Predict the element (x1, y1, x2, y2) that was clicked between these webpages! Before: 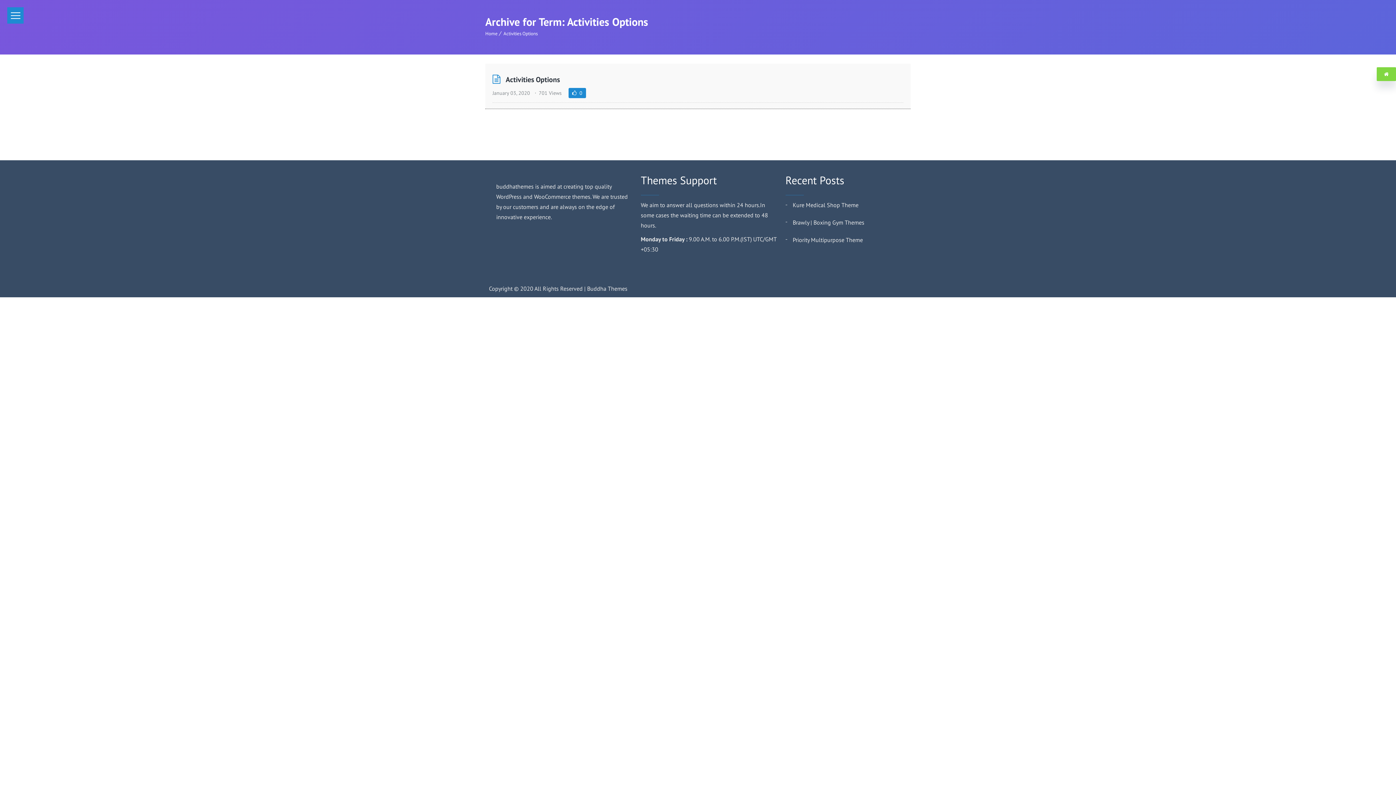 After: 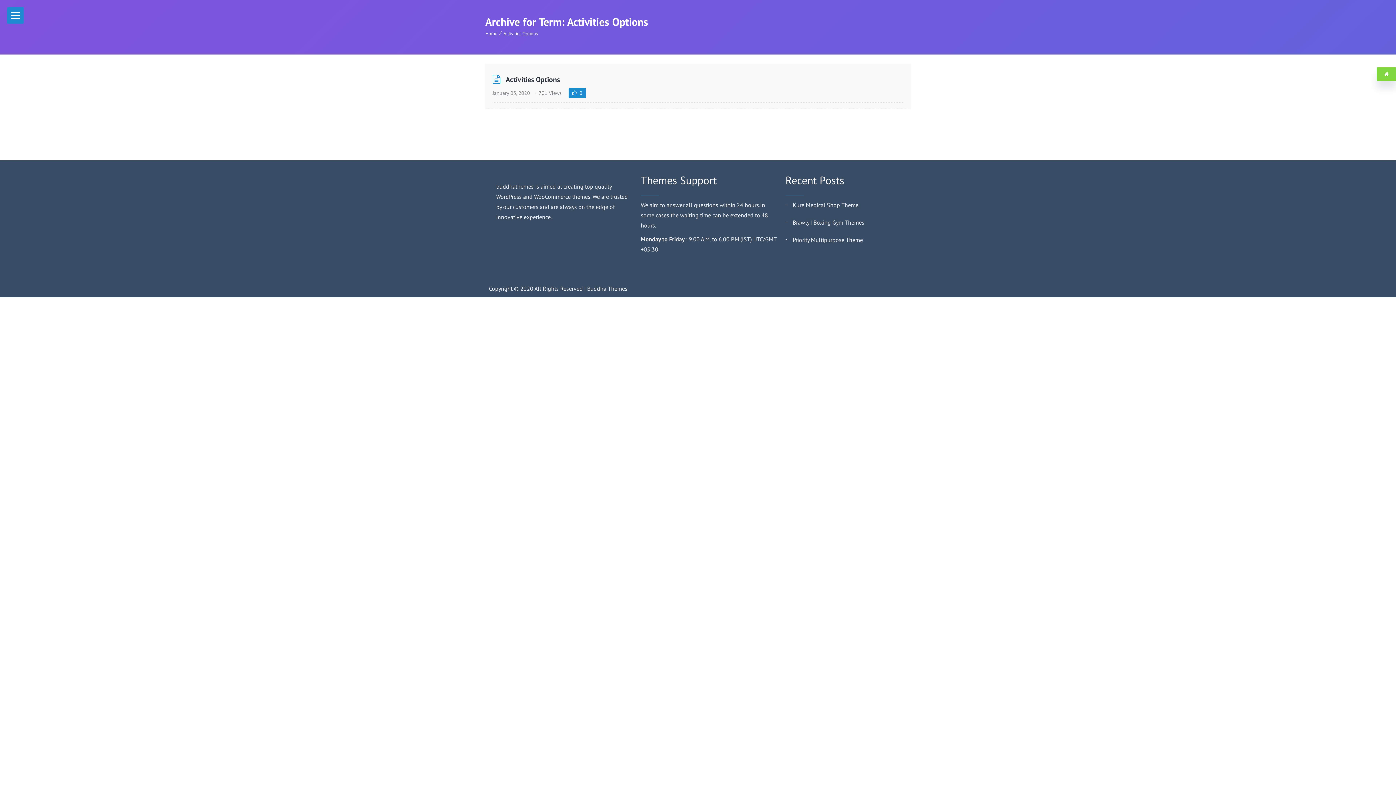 Action: label: Activities Options bbox: (503, 30, 537, 36)